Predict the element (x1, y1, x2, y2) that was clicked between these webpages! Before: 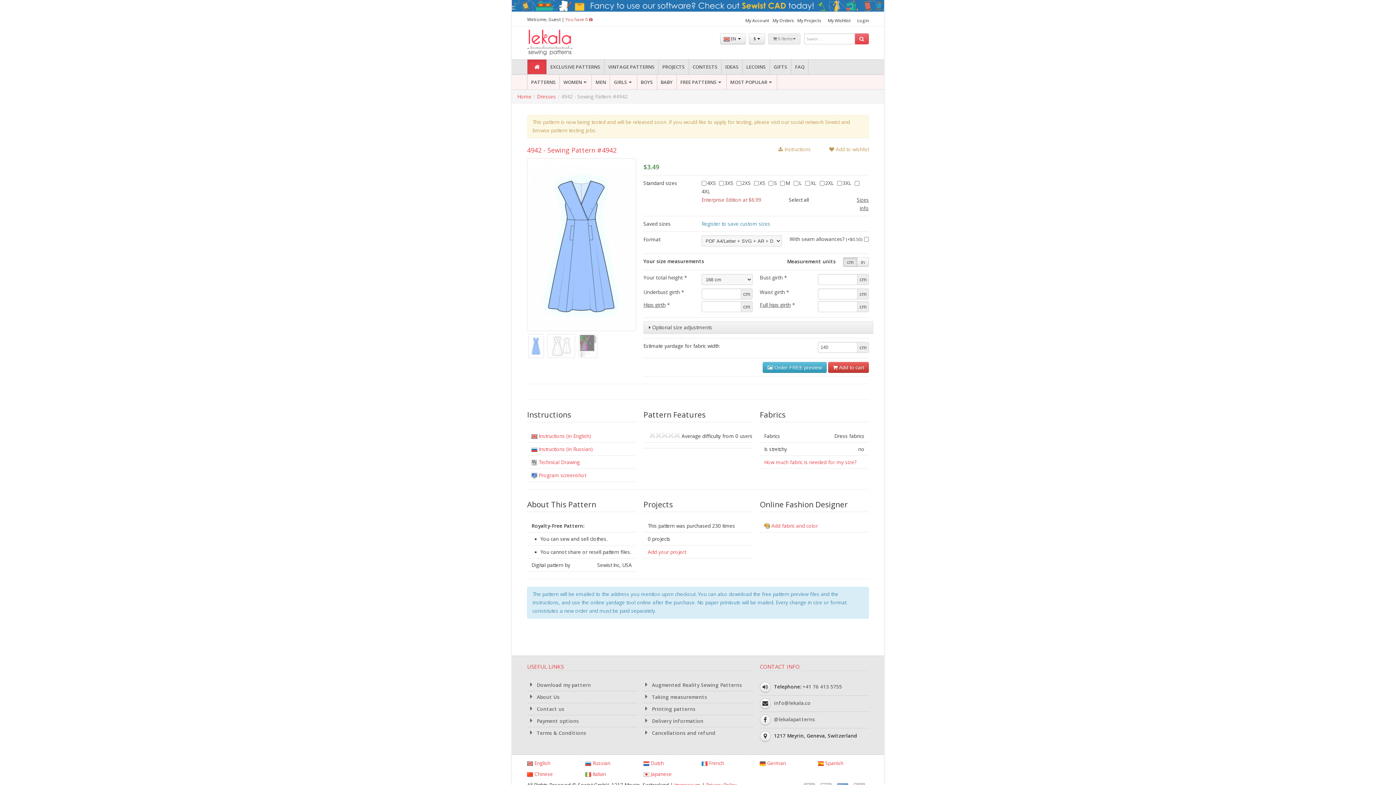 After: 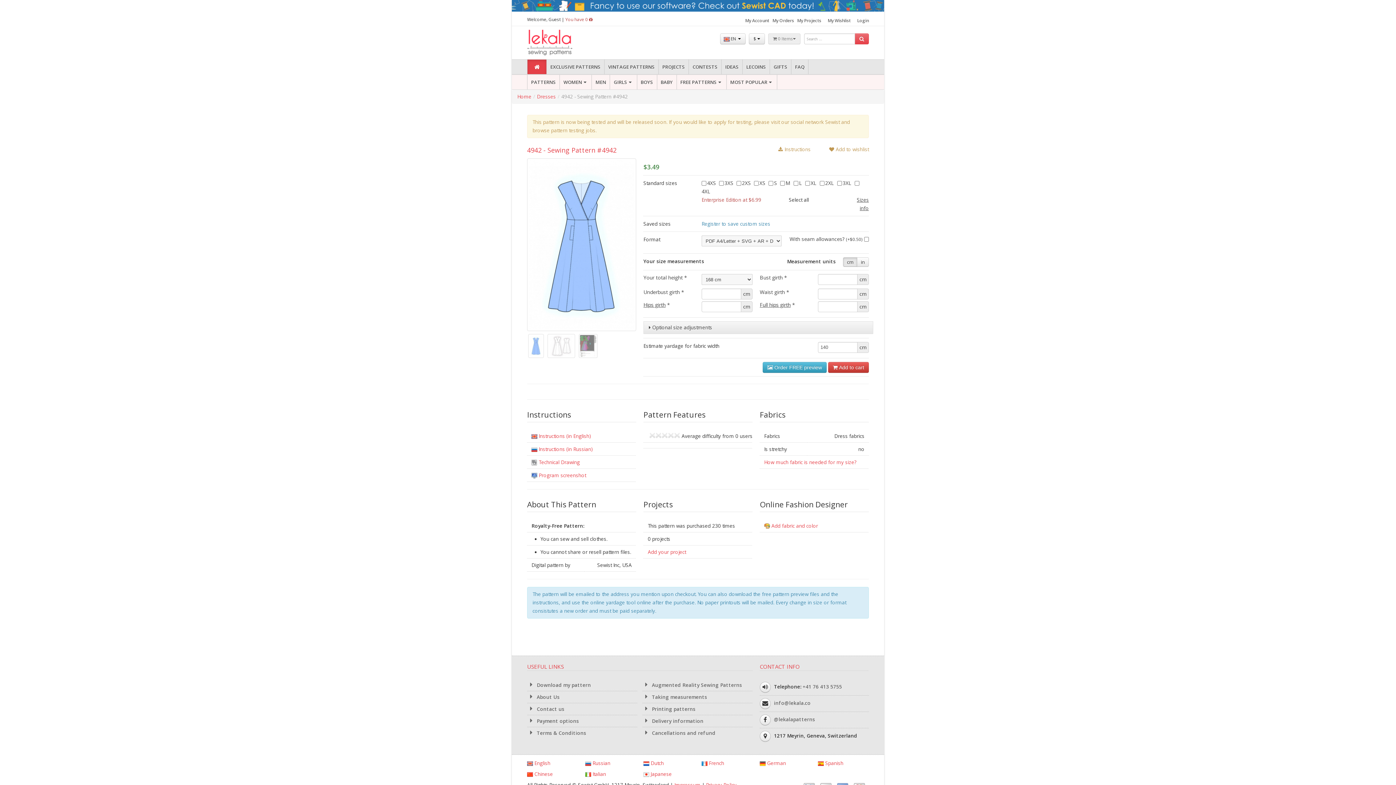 Action: label:  English bbox: (527, 759, 550, 768)